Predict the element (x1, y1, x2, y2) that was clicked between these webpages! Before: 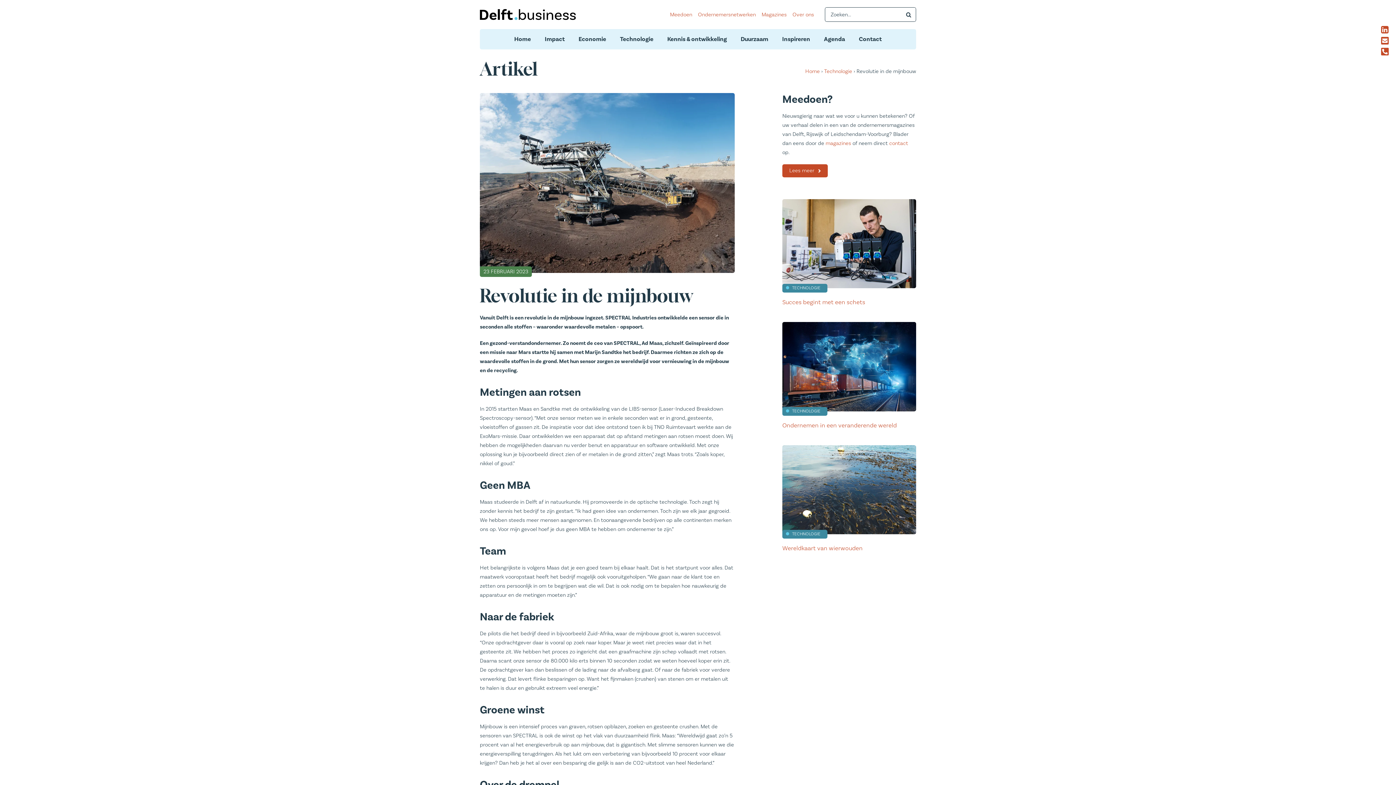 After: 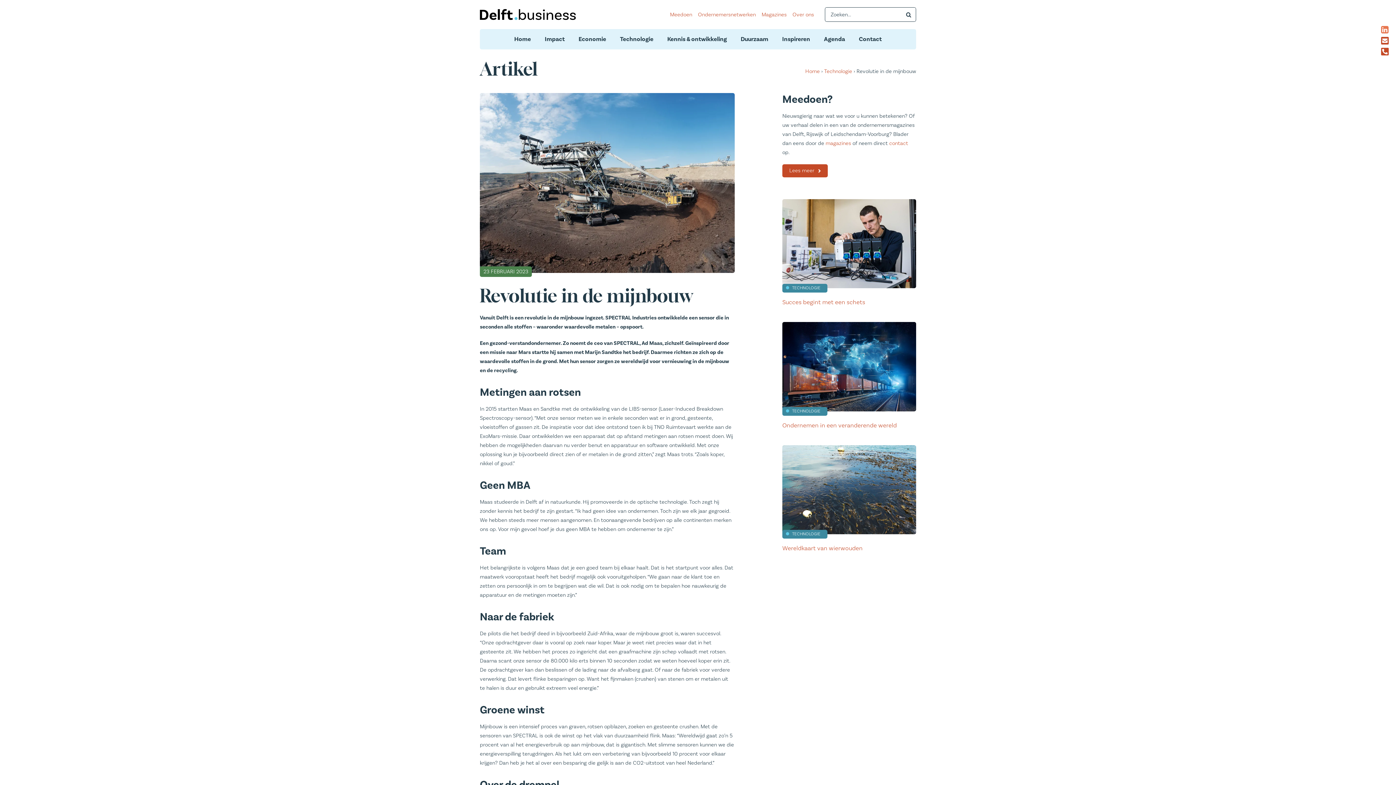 Action: label: Link naar https://www.linkedin.com/company/17918660/ bbox: (1381, 25, 1392, 34)